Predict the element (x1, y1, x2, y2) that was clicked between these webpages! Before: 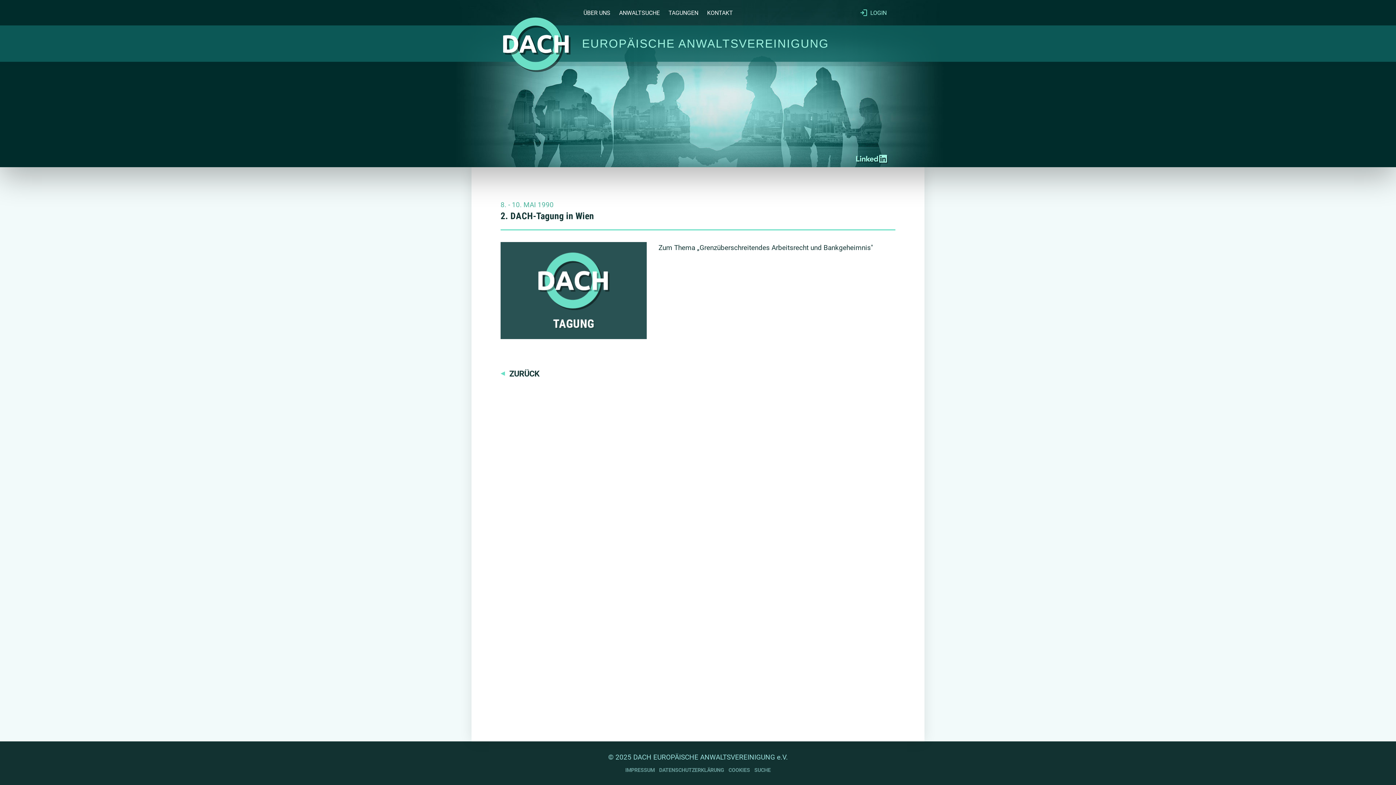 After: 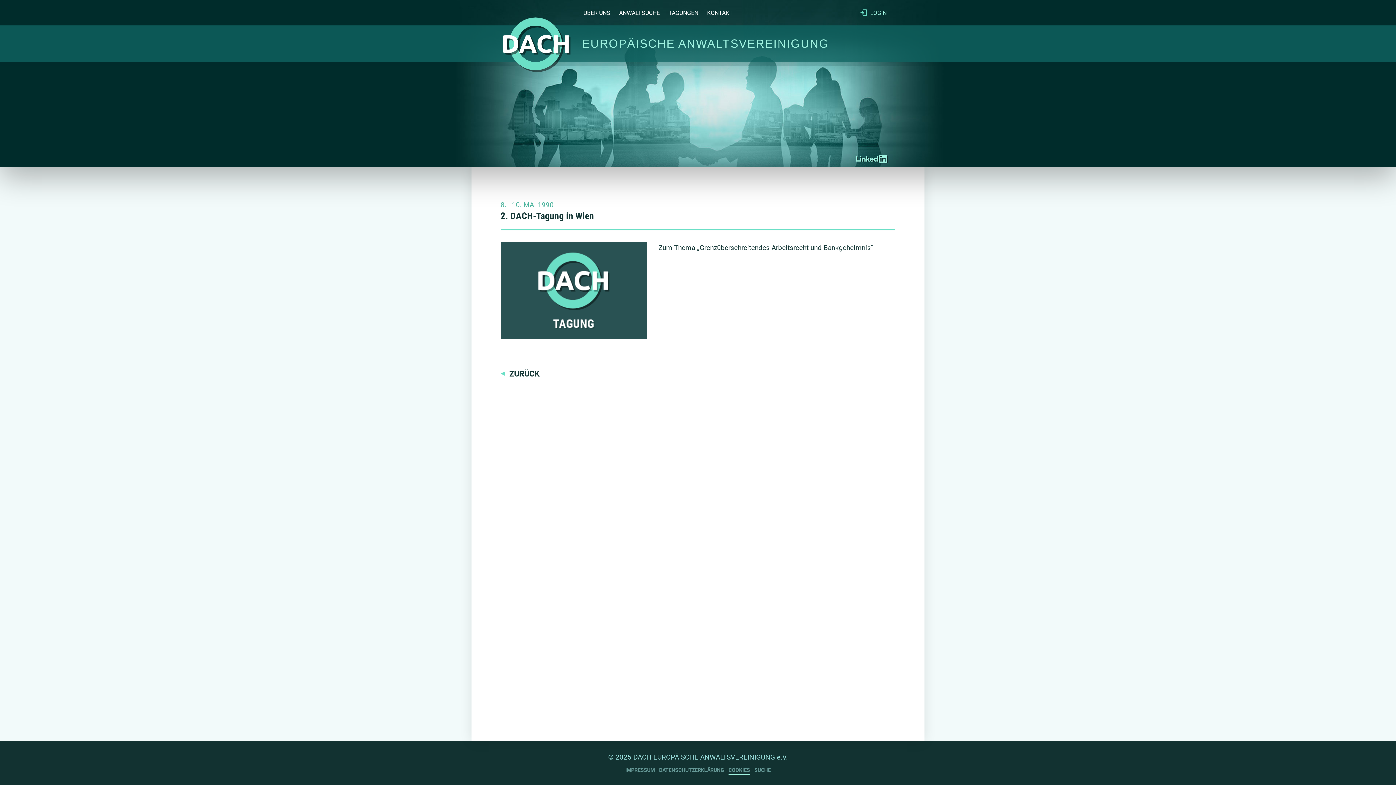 Action: bbox: (728, 767, 750, 773) label: Cookies